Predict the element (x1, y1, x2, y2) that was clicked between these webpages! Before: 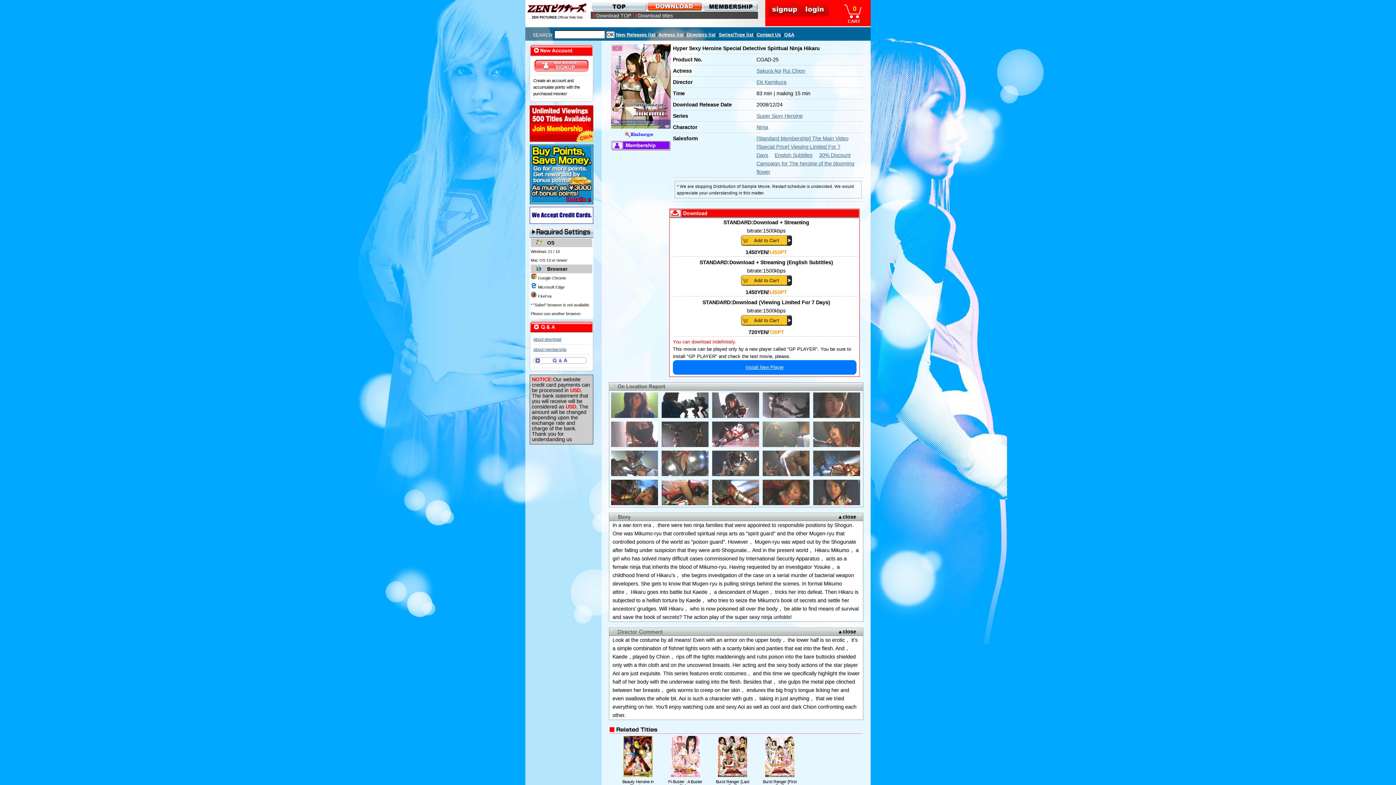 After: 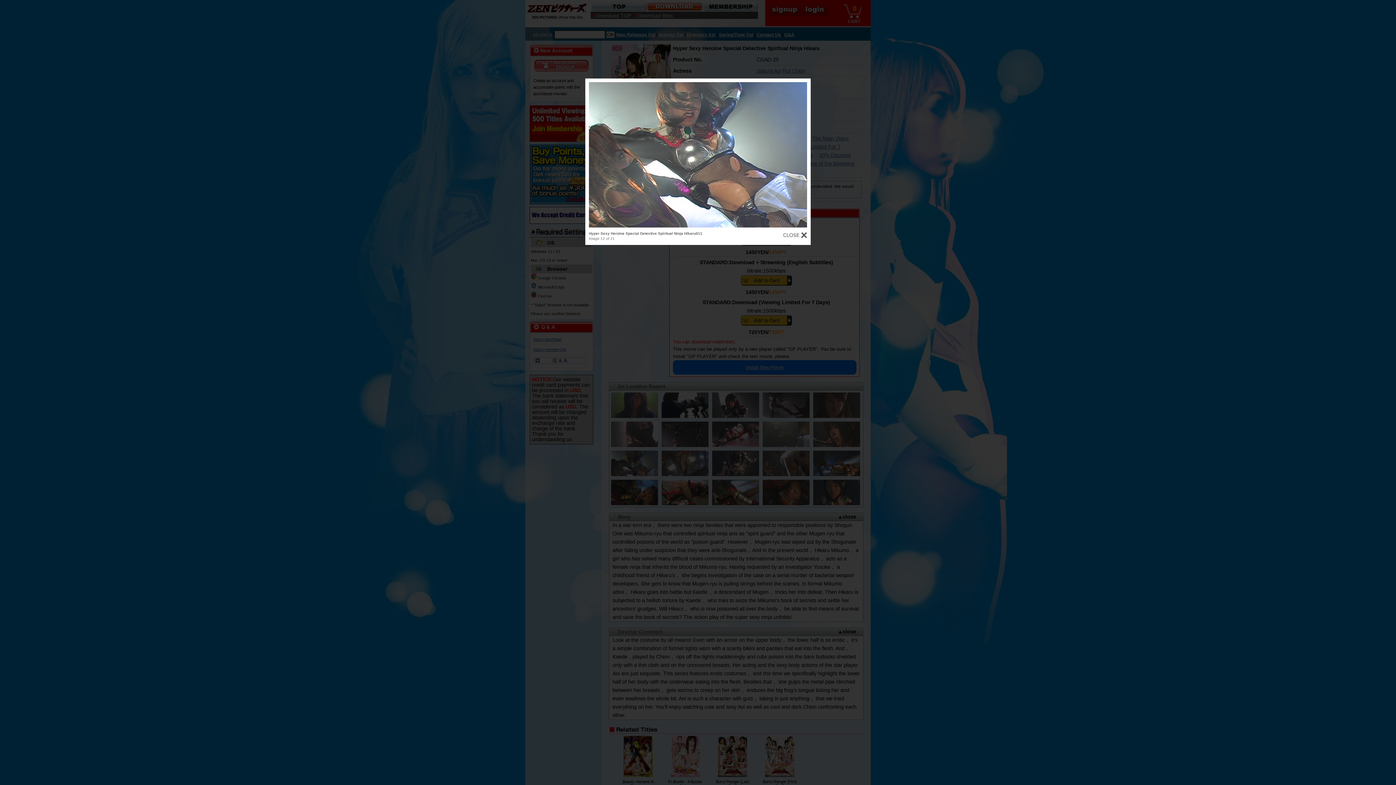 Action: bbox: (611, 450, 658, 476)